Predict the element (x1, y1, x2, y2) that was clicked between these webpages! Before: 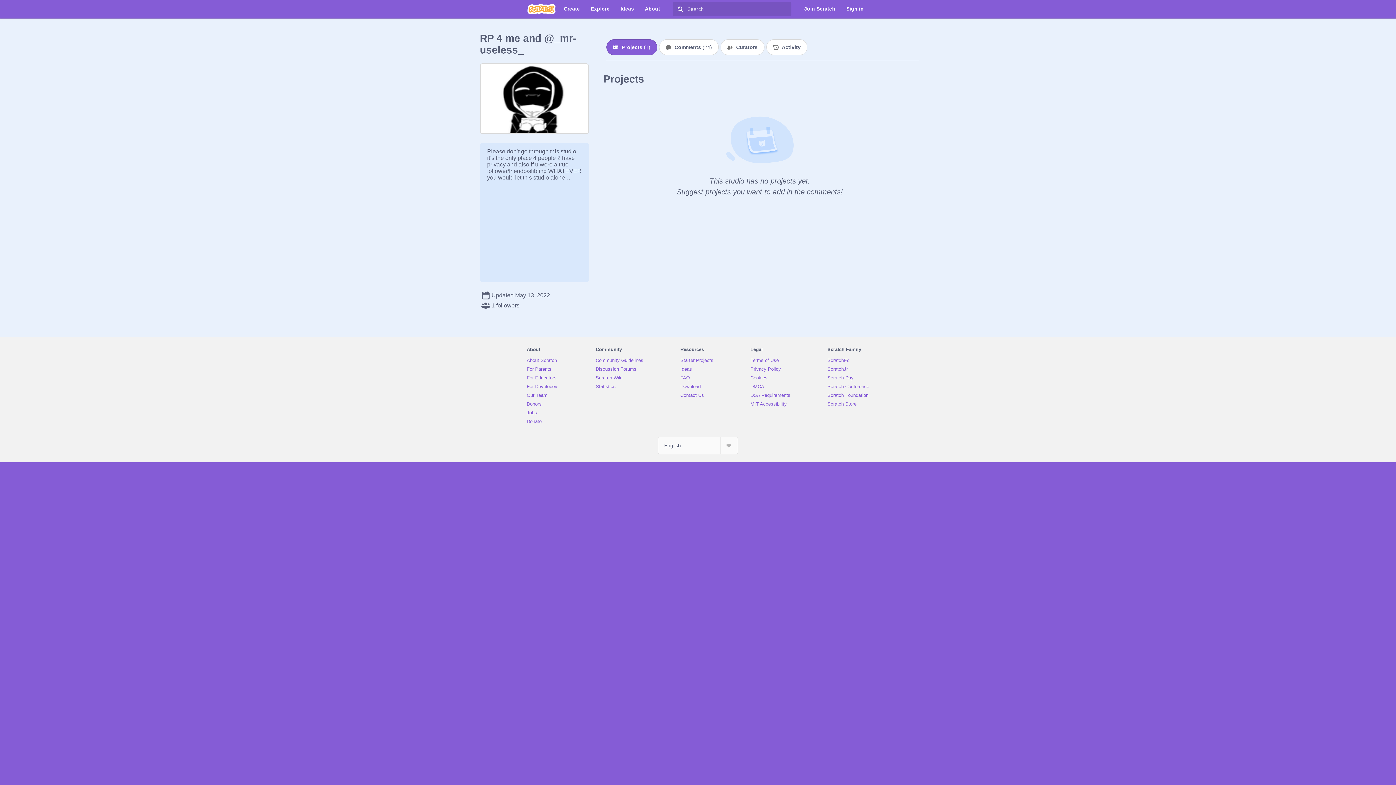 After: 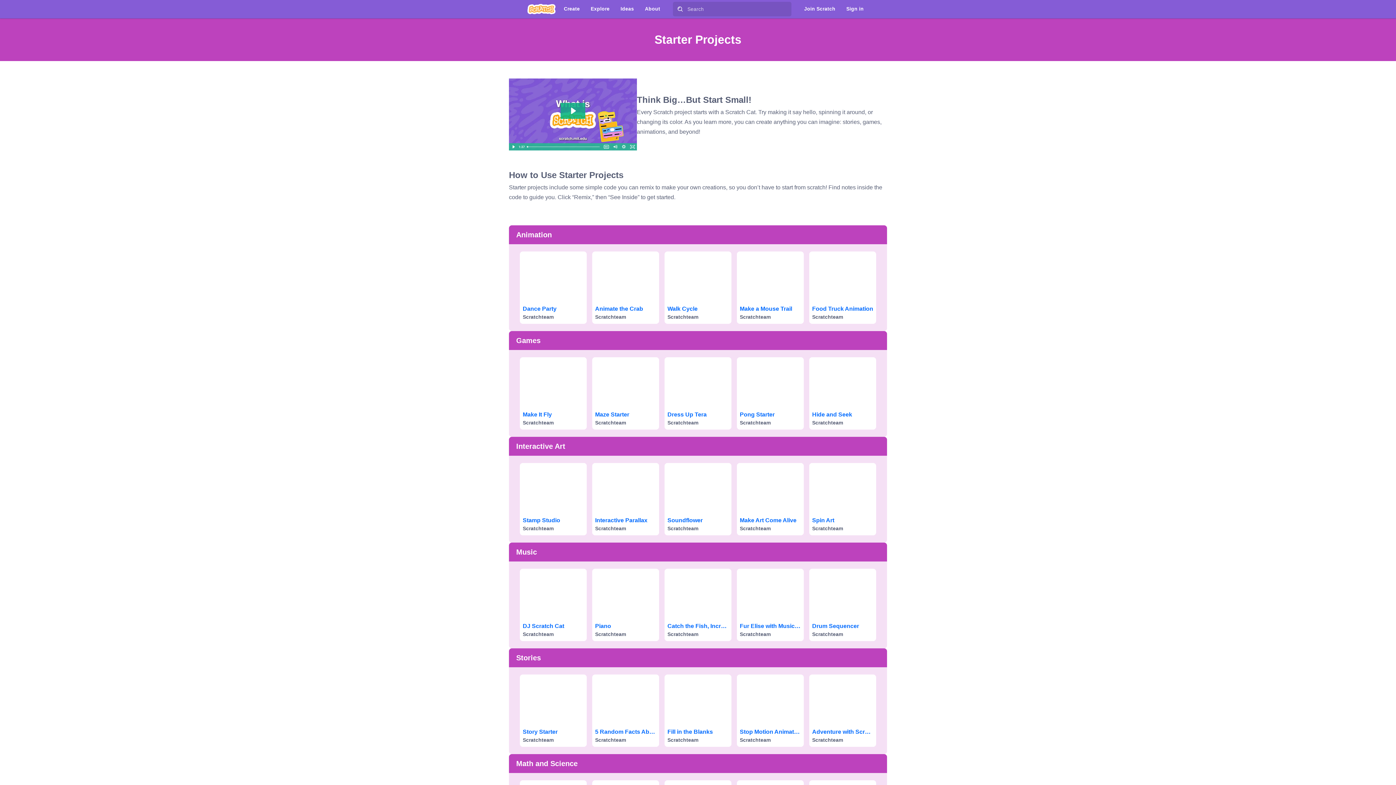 Action: bbox: (680, 357, 713, 363) label: Starter Projects